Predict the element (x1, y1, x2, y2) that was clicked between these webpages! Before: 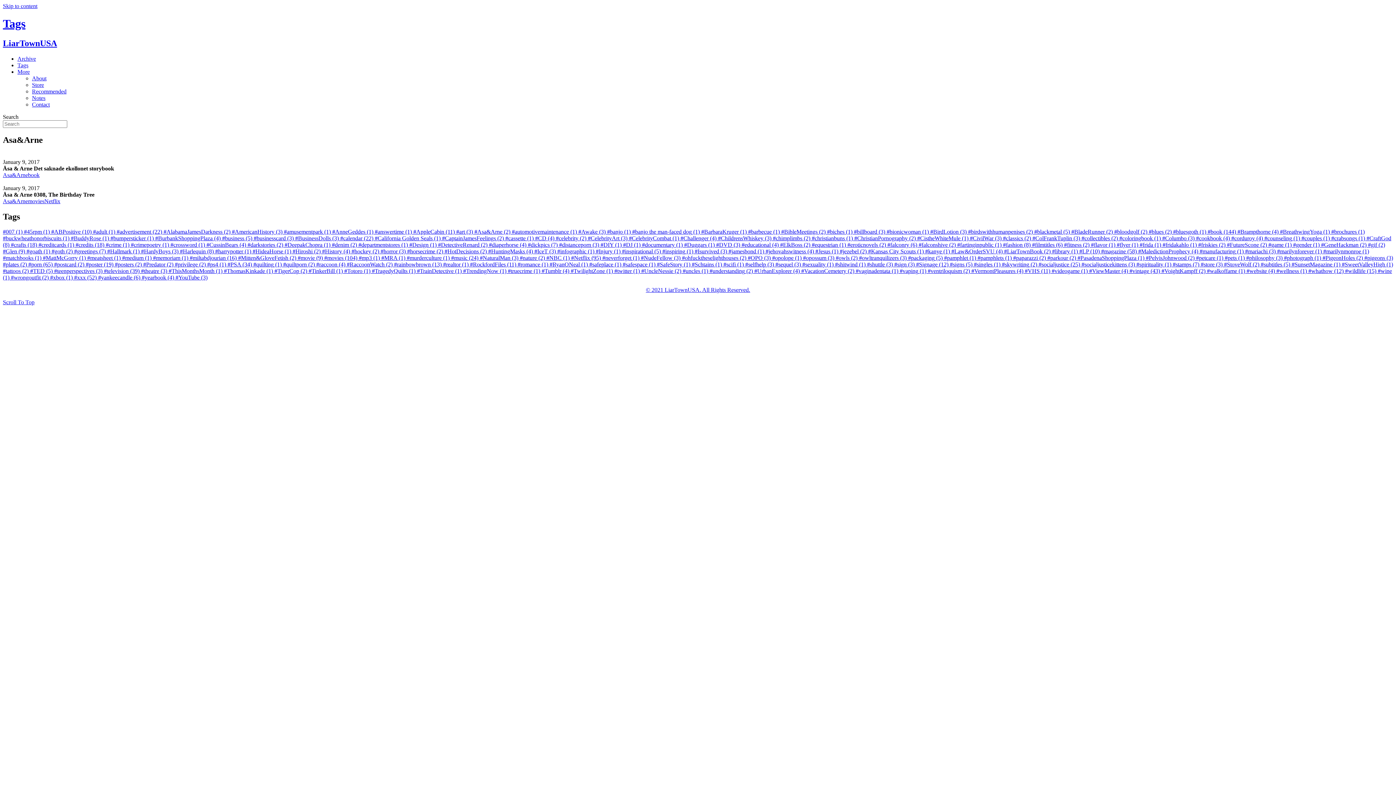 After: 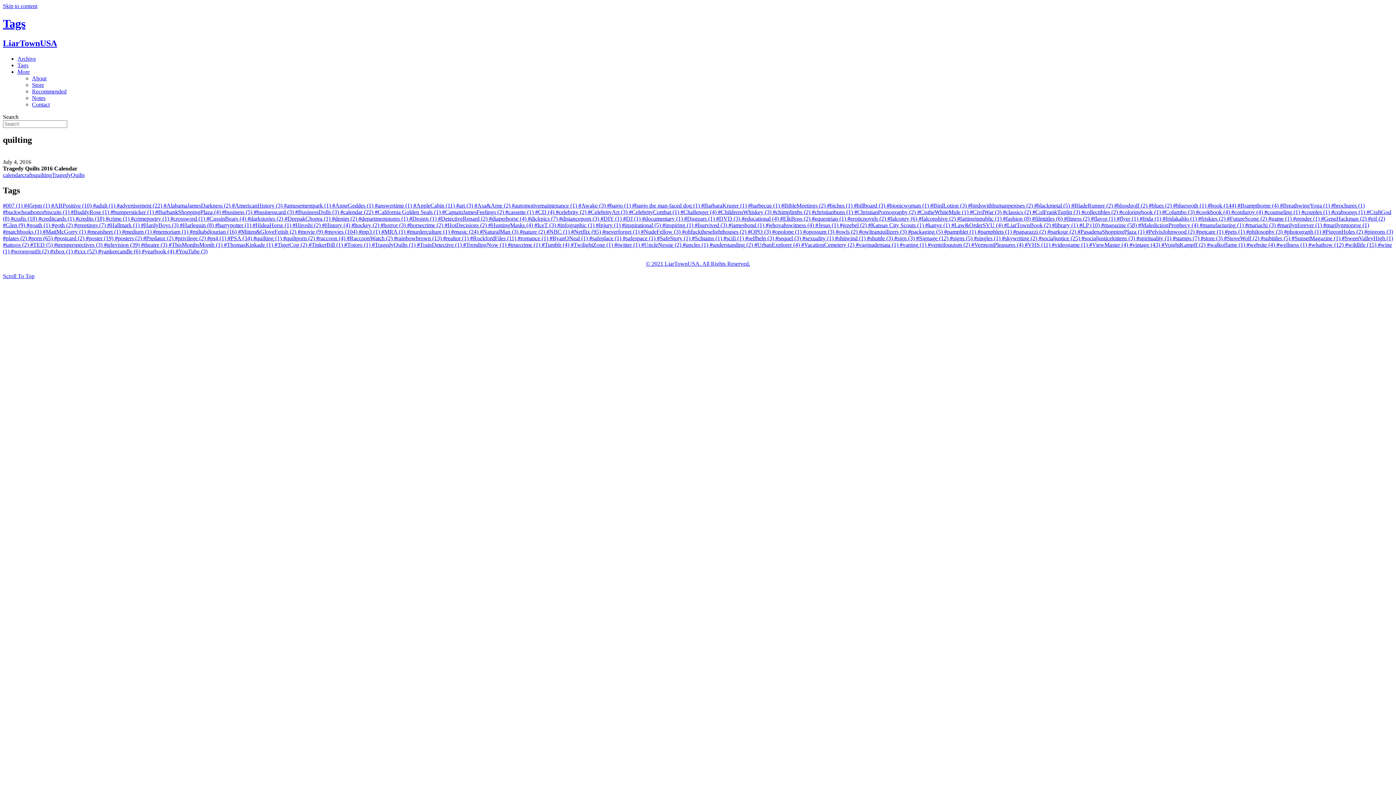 Action: label: #quilting (1)  bbox: (253, 261, 283, 267)